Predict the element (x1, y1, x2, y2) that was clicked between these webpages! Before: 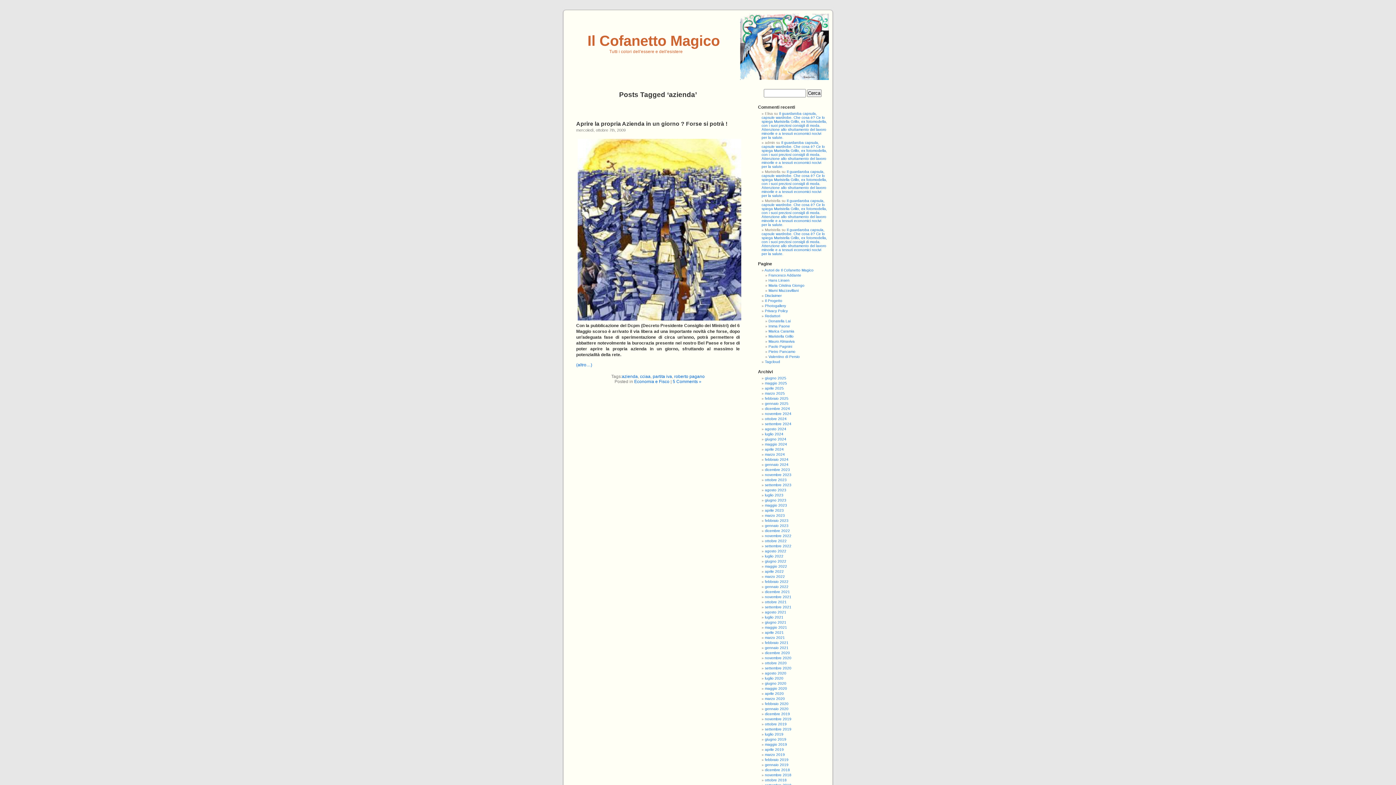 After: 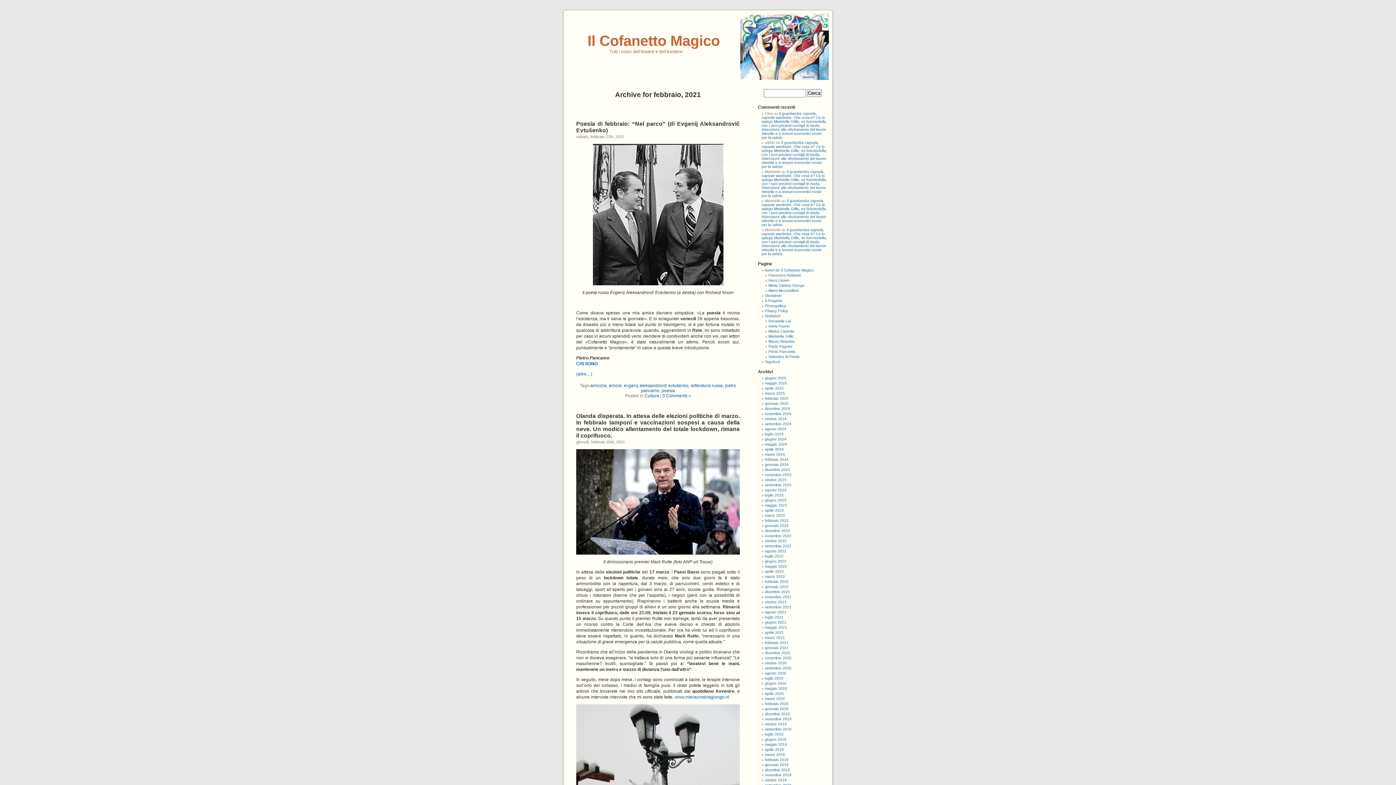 Action: bbox: (765, 641, 788, 645) label: febbraio 2021